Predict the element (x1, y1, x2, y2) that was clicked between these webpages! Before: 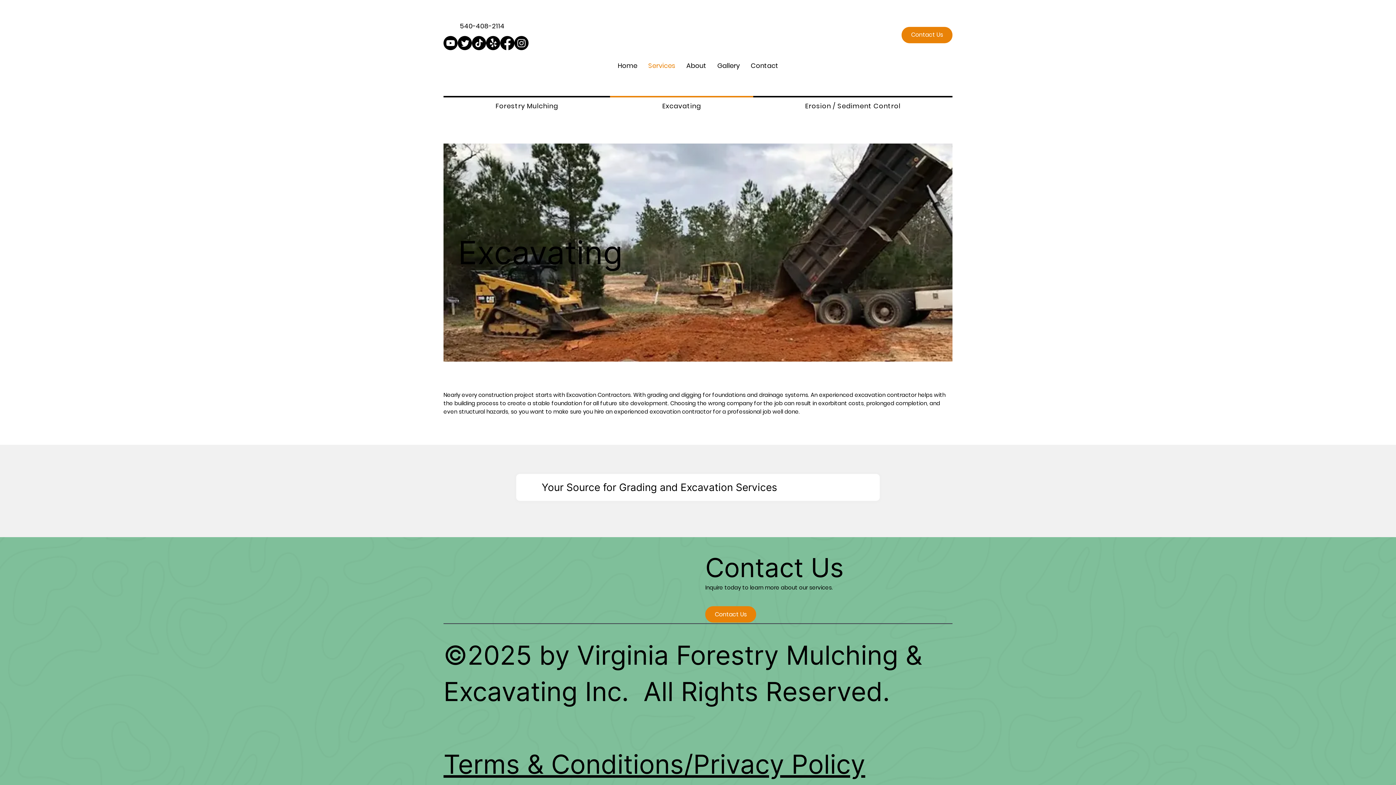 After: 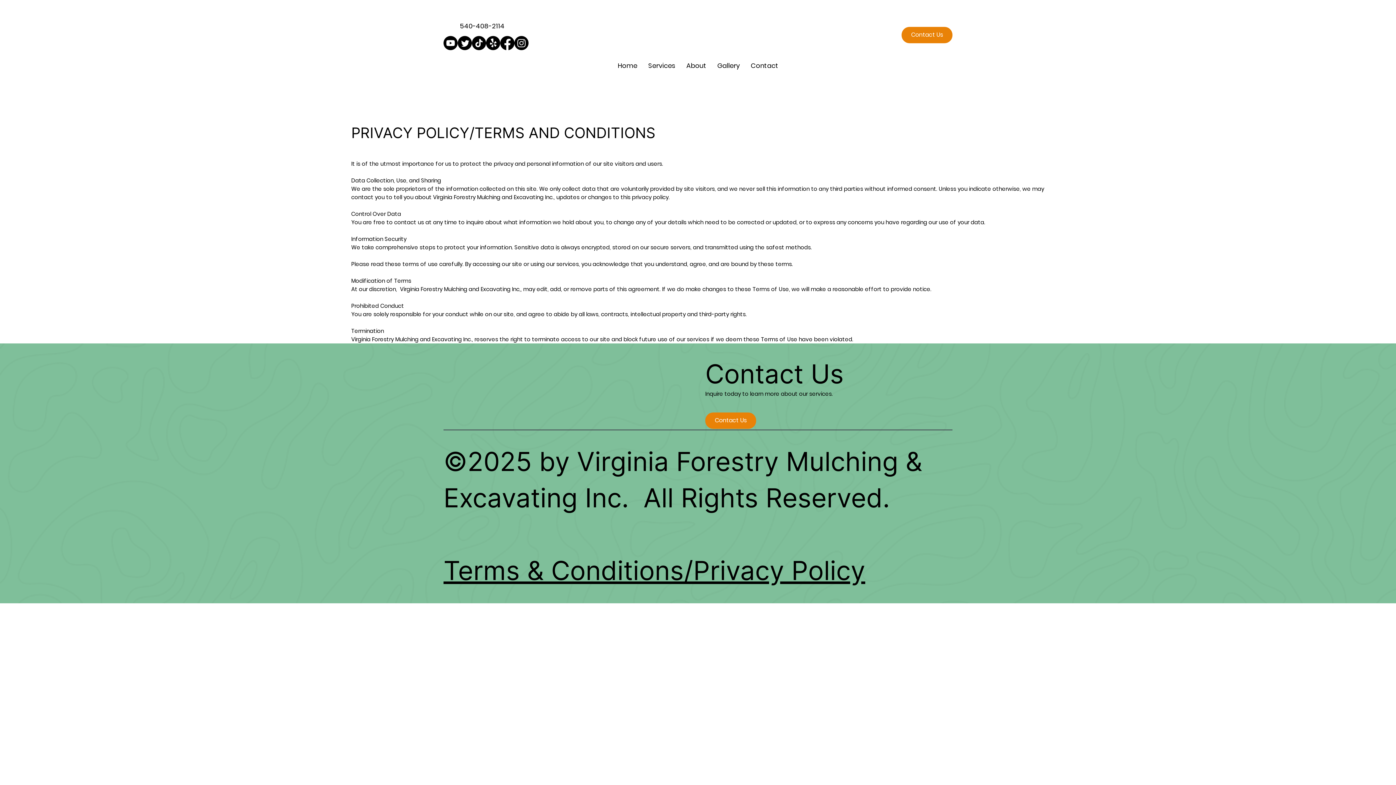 Action: bbox: (443, 748, 865, 780) label: Terms & Conditions/Privacy Policy